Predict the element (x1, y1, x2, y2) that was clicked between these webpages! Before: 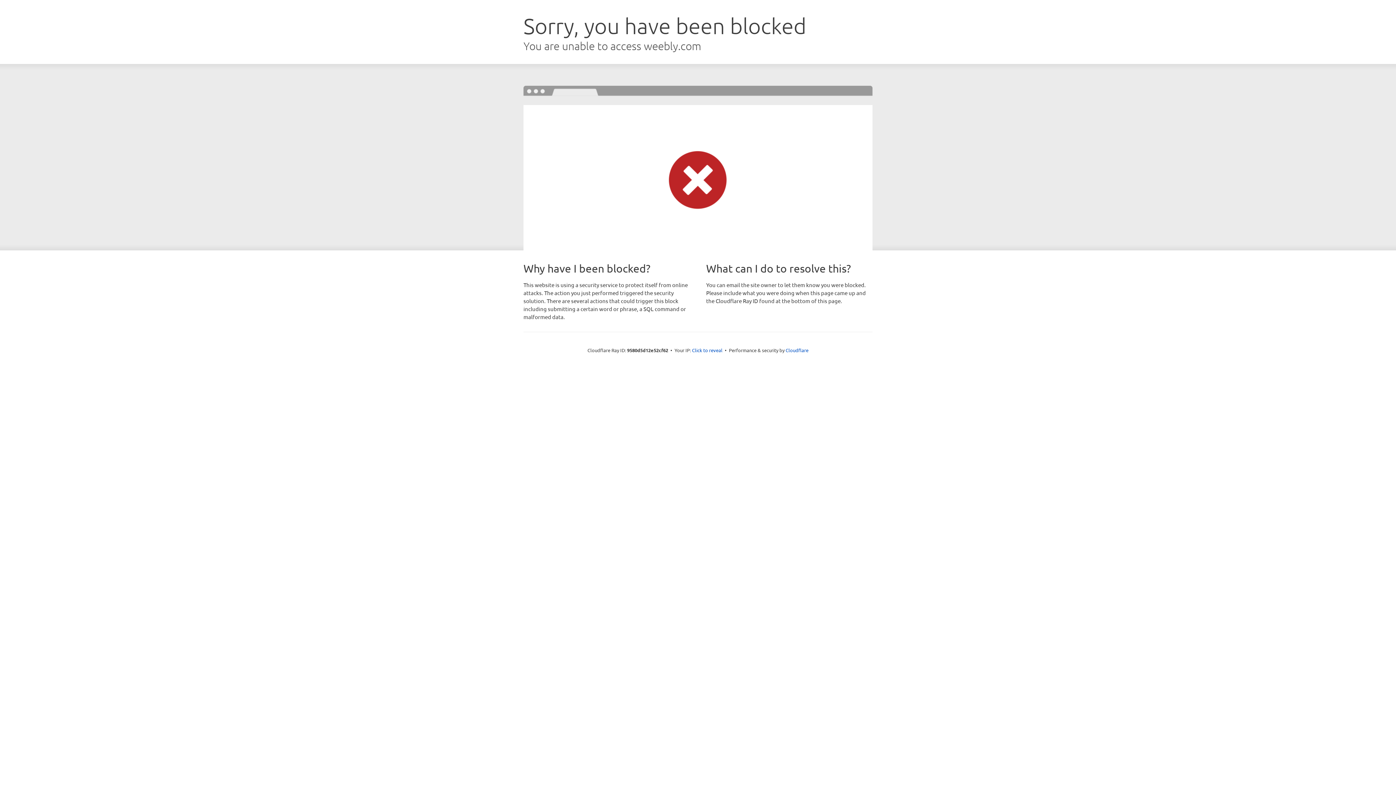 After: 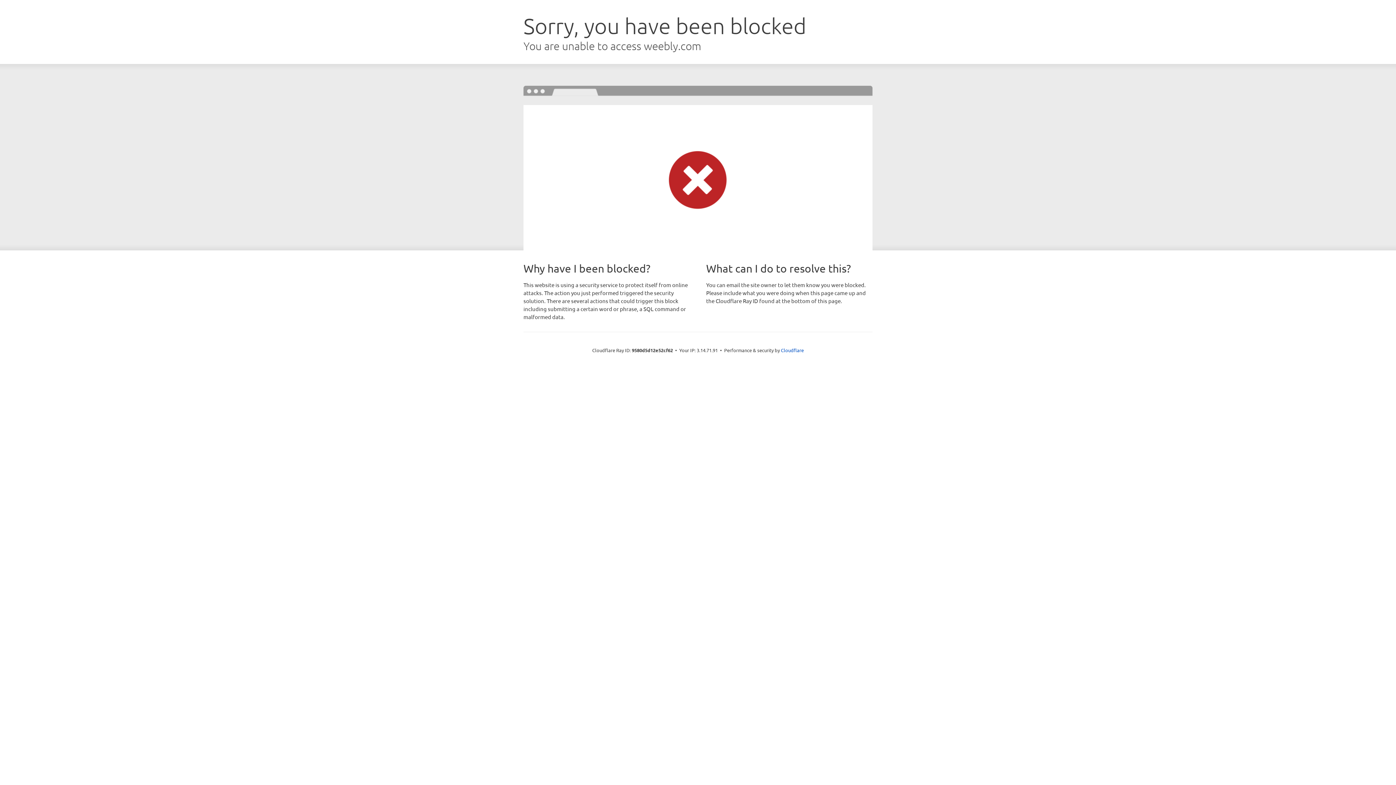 Action: bbox: (692, 346, 722, 353) label: Click to reveal